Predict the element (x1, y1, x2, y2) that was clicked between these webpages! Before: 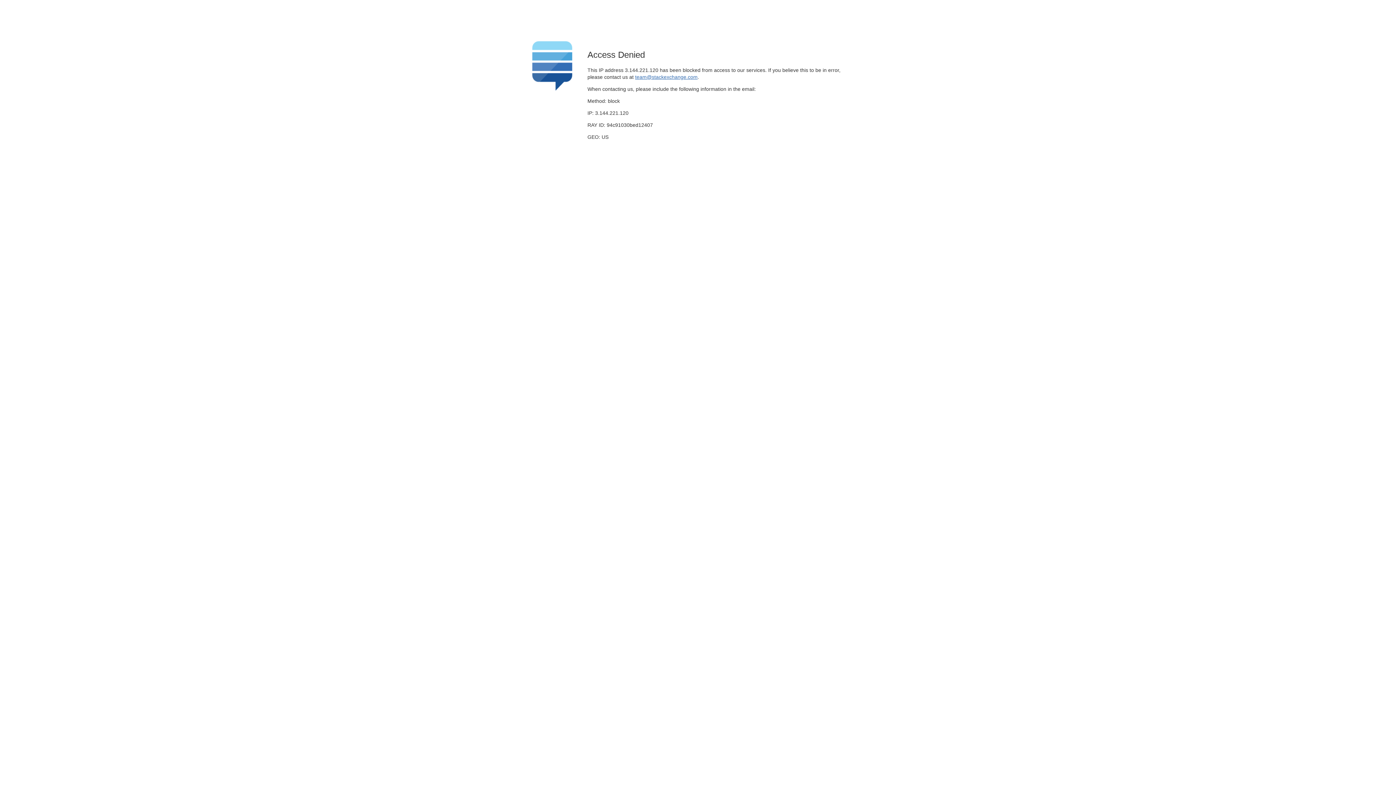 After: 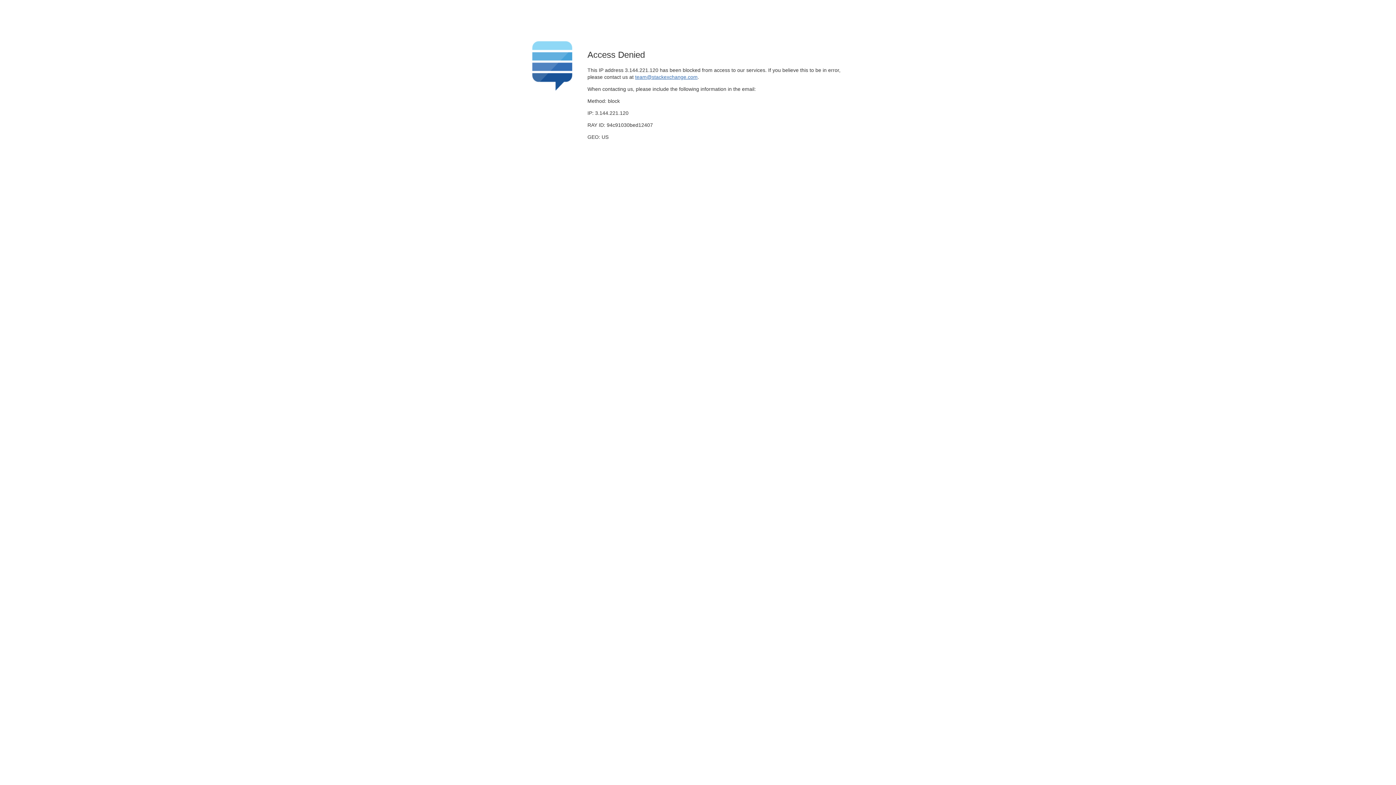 Action: bbox: (635, 74, 697, 79) label: team@stackexchange.com